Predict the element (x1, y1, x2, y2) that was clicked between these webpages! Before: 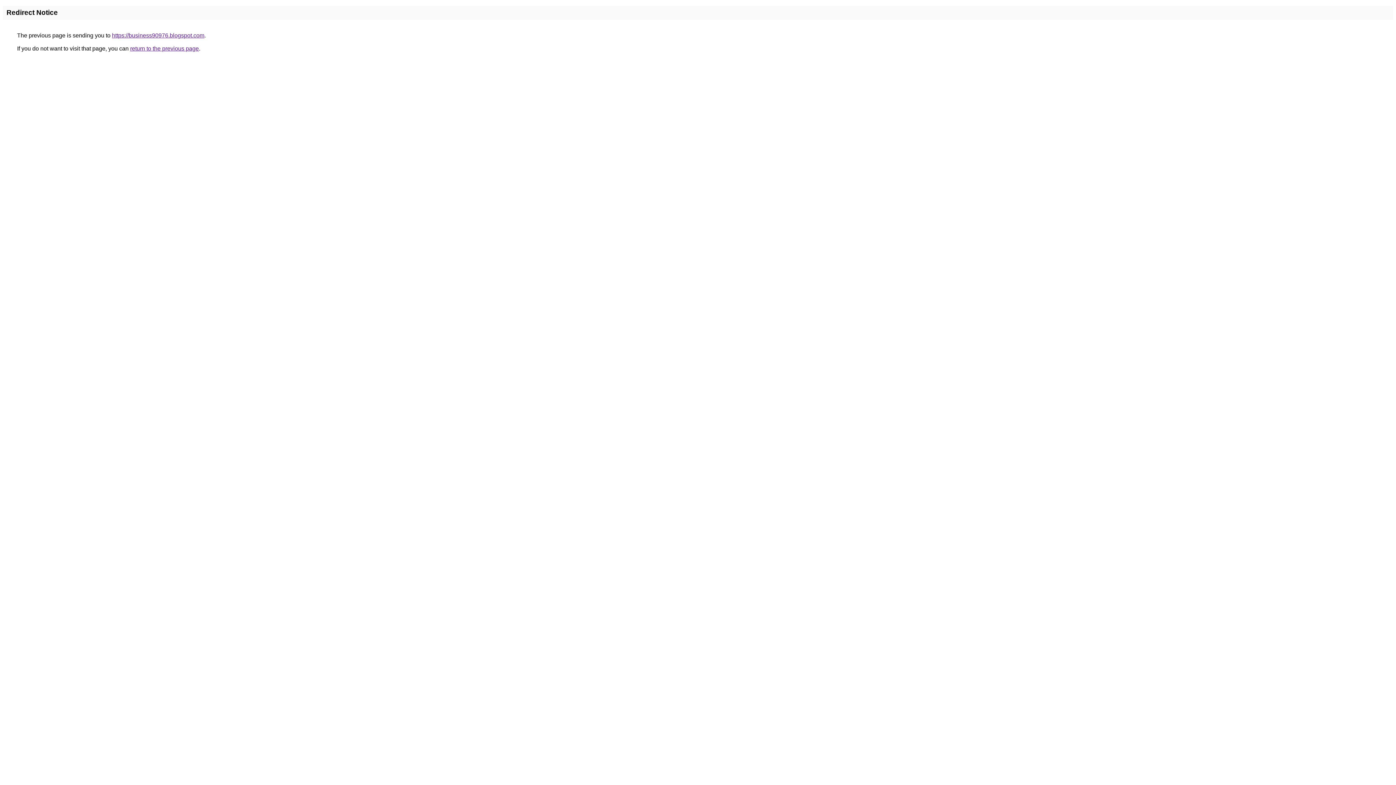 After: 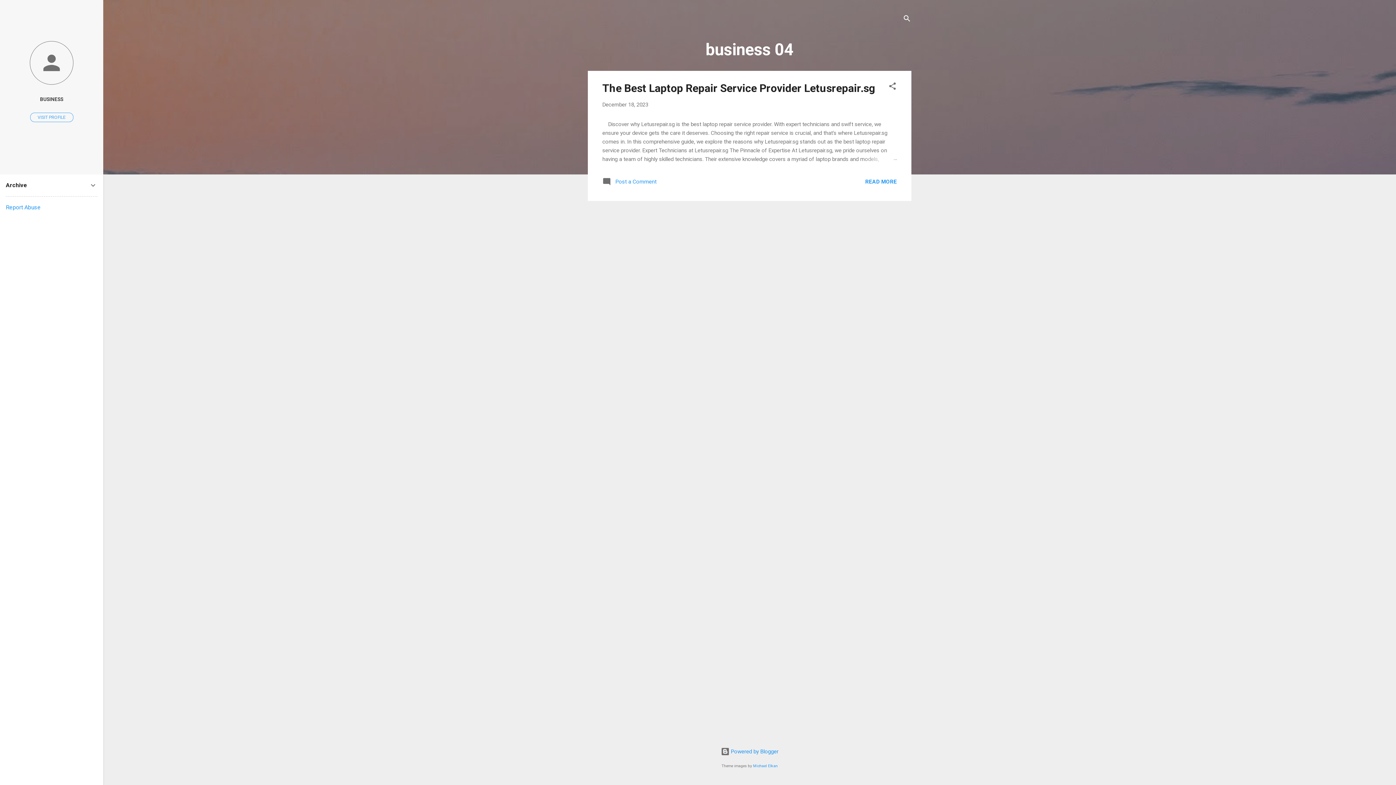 Action: bbox: (112, 32, 204, 38) label: https://business90976.blogspot.com